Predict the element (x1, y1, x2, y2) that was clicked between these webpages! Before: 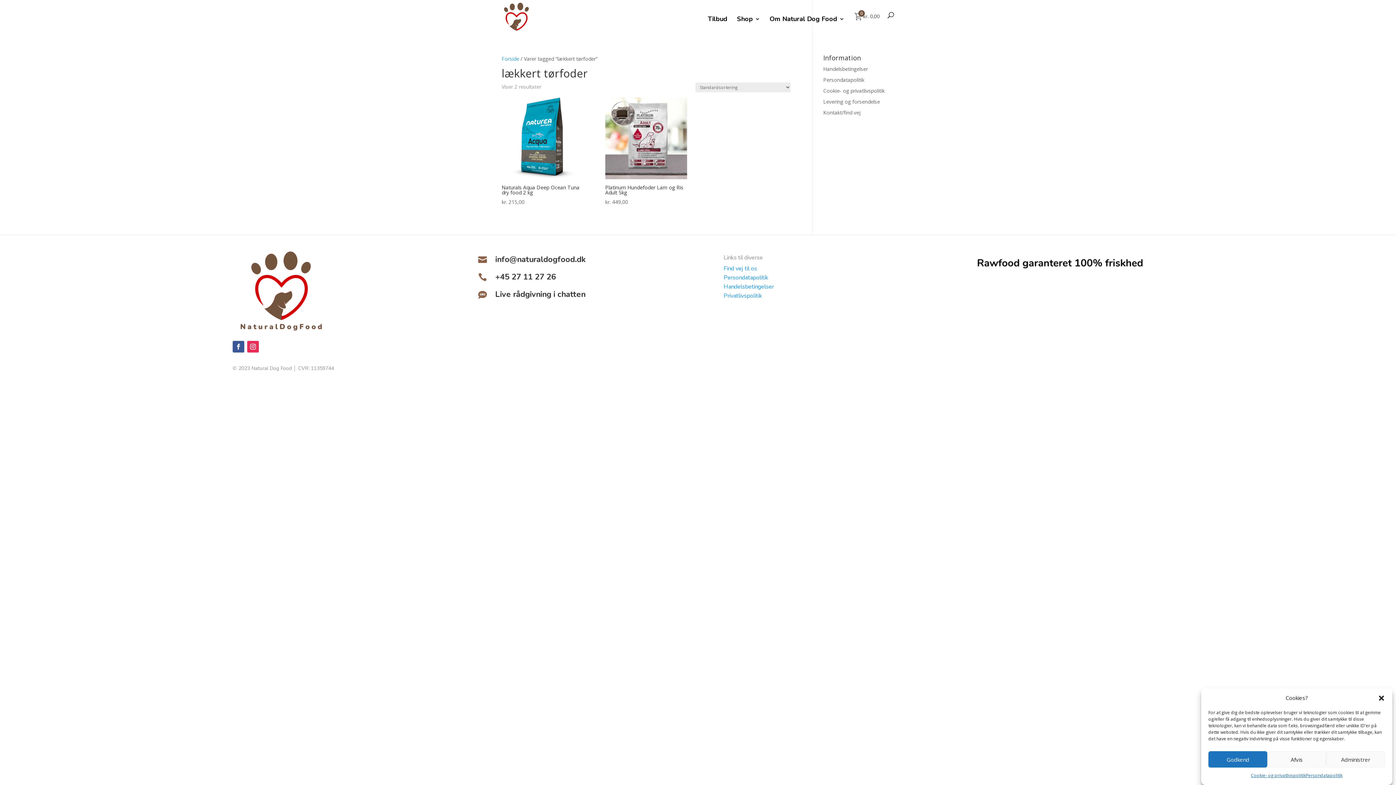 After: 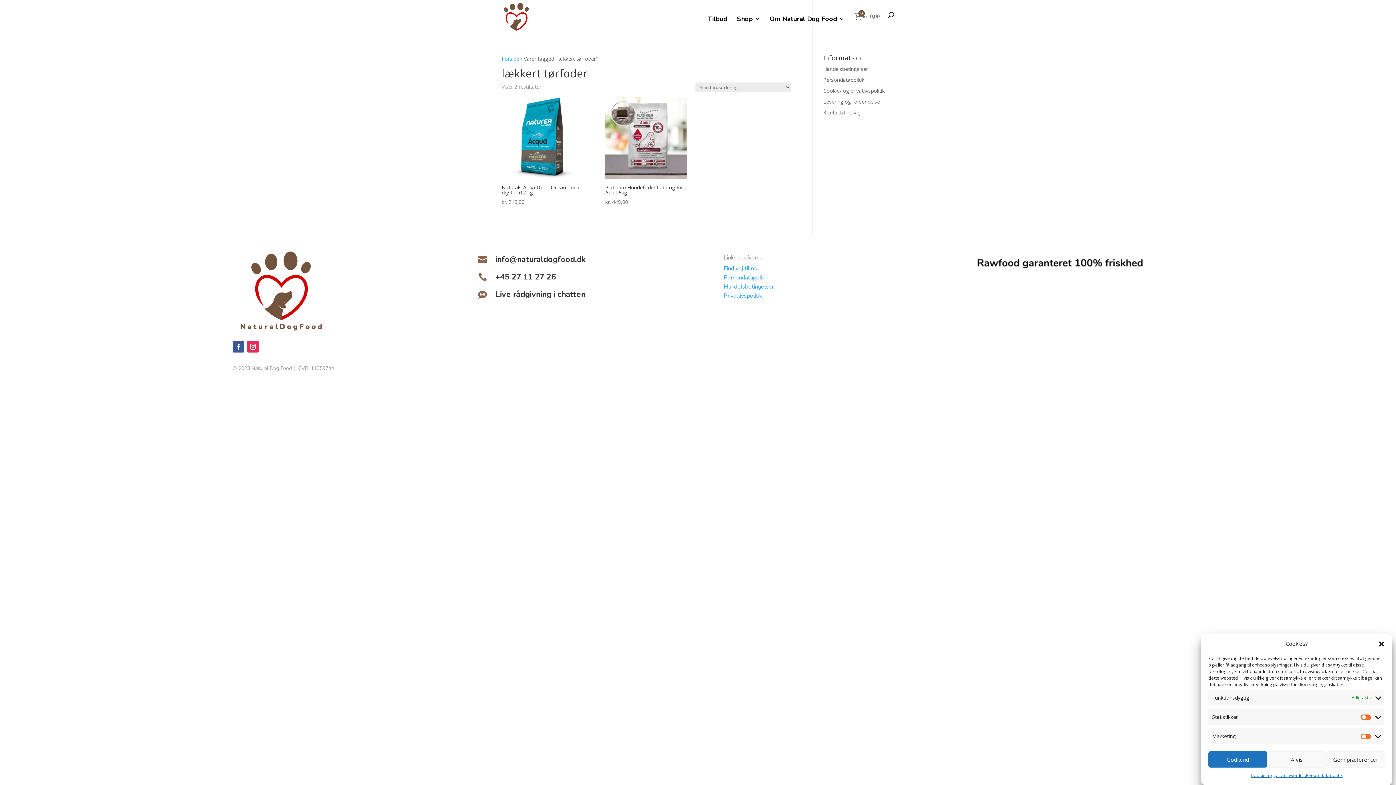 Action: label: Administrer bbox: (1326, 751, 1385, 768)